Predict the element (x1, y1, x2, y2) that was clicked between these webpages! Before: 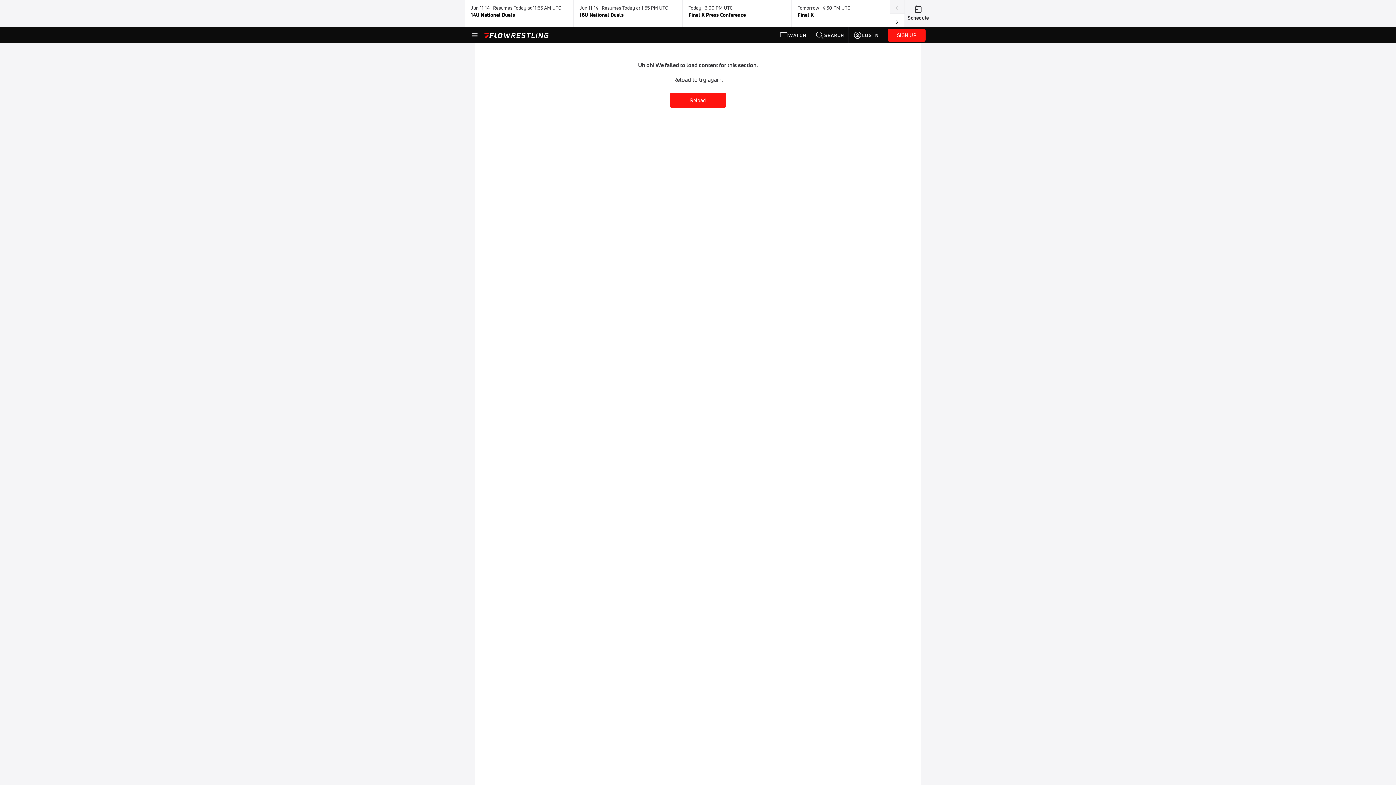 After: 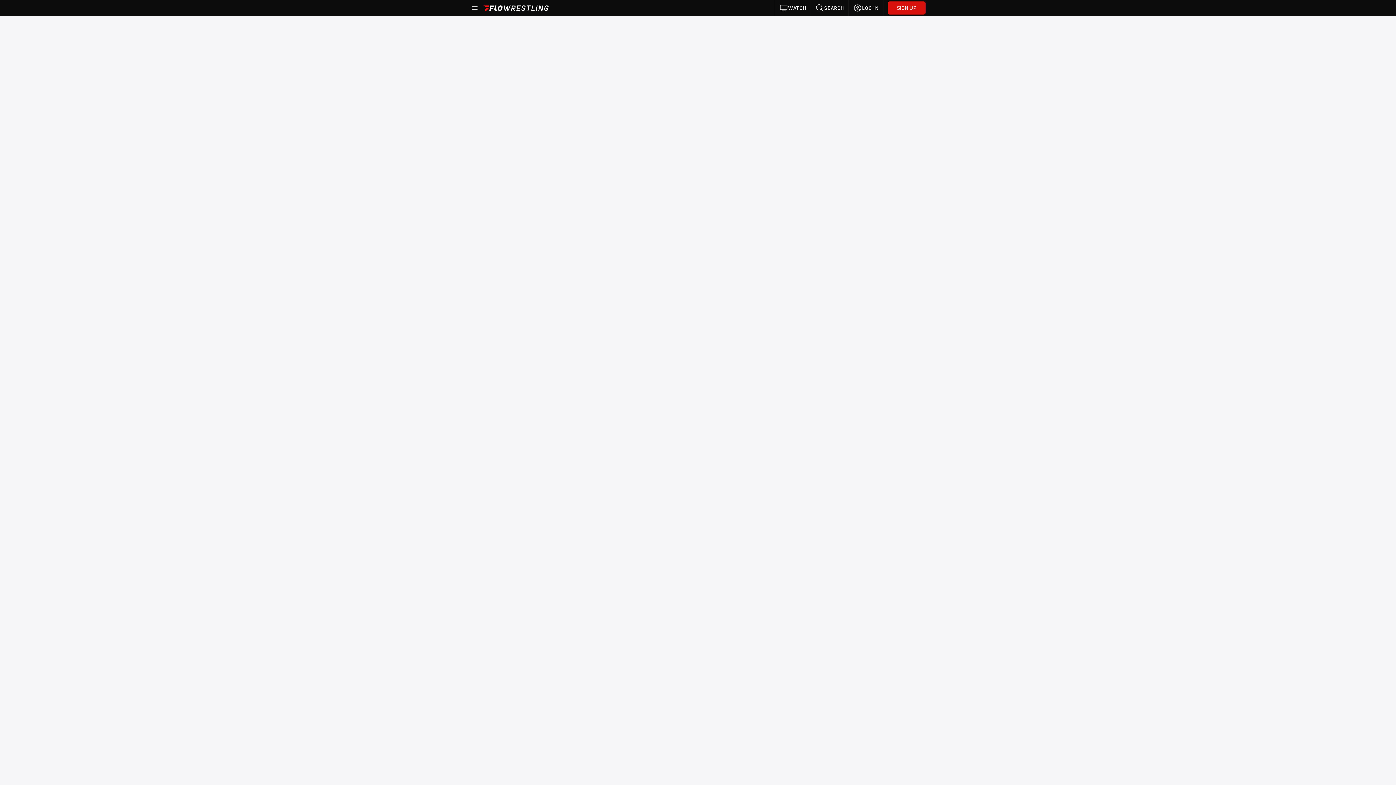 Action: bbox: (907, 4, 929, 22) label: Schedule